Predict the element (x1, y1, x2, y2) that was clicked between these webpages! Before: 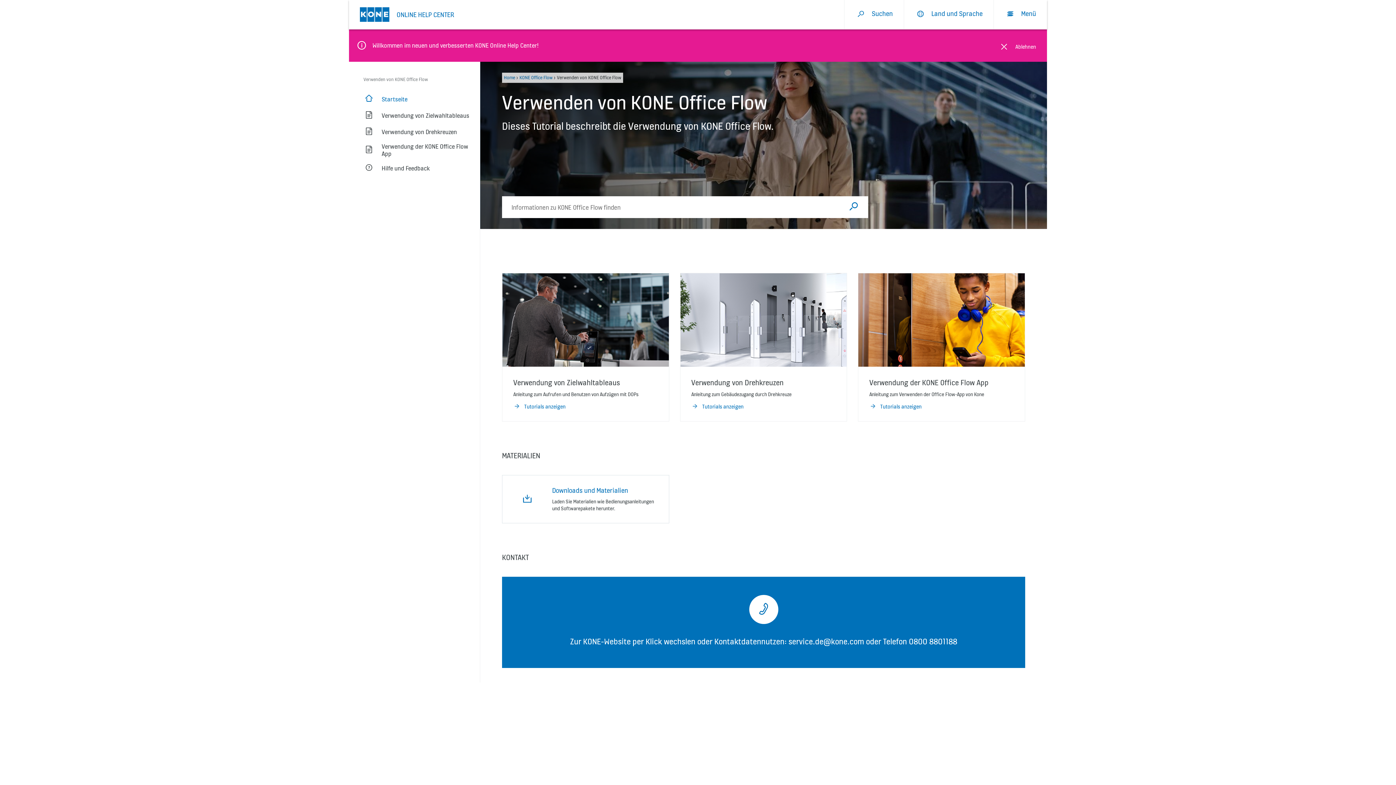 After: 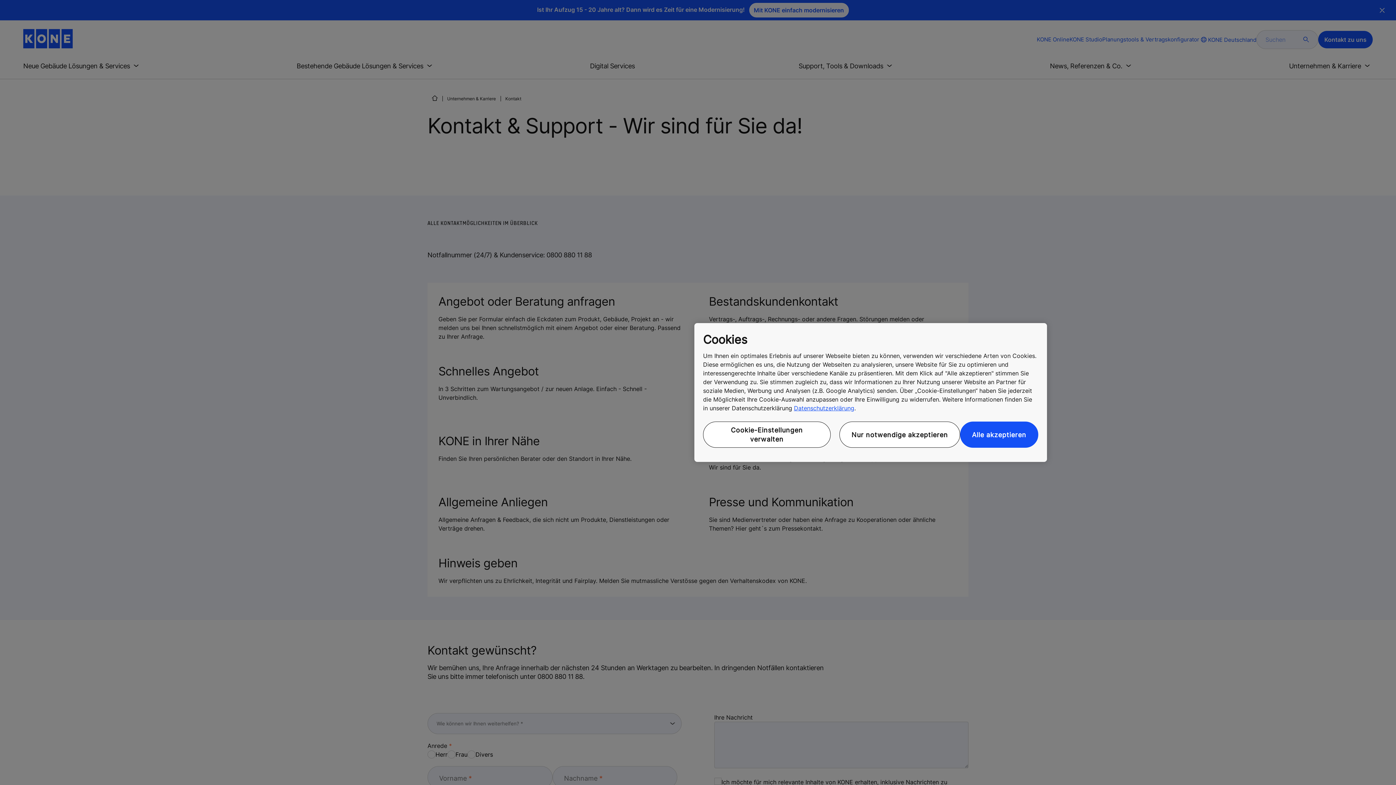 Action: bbox: (502, 577, 1025, 668) label: Zur KONE-Website per Klick wechslen oder Kontaktdatennutzen: service.de@kone.com oder Telefon 0800 8801188